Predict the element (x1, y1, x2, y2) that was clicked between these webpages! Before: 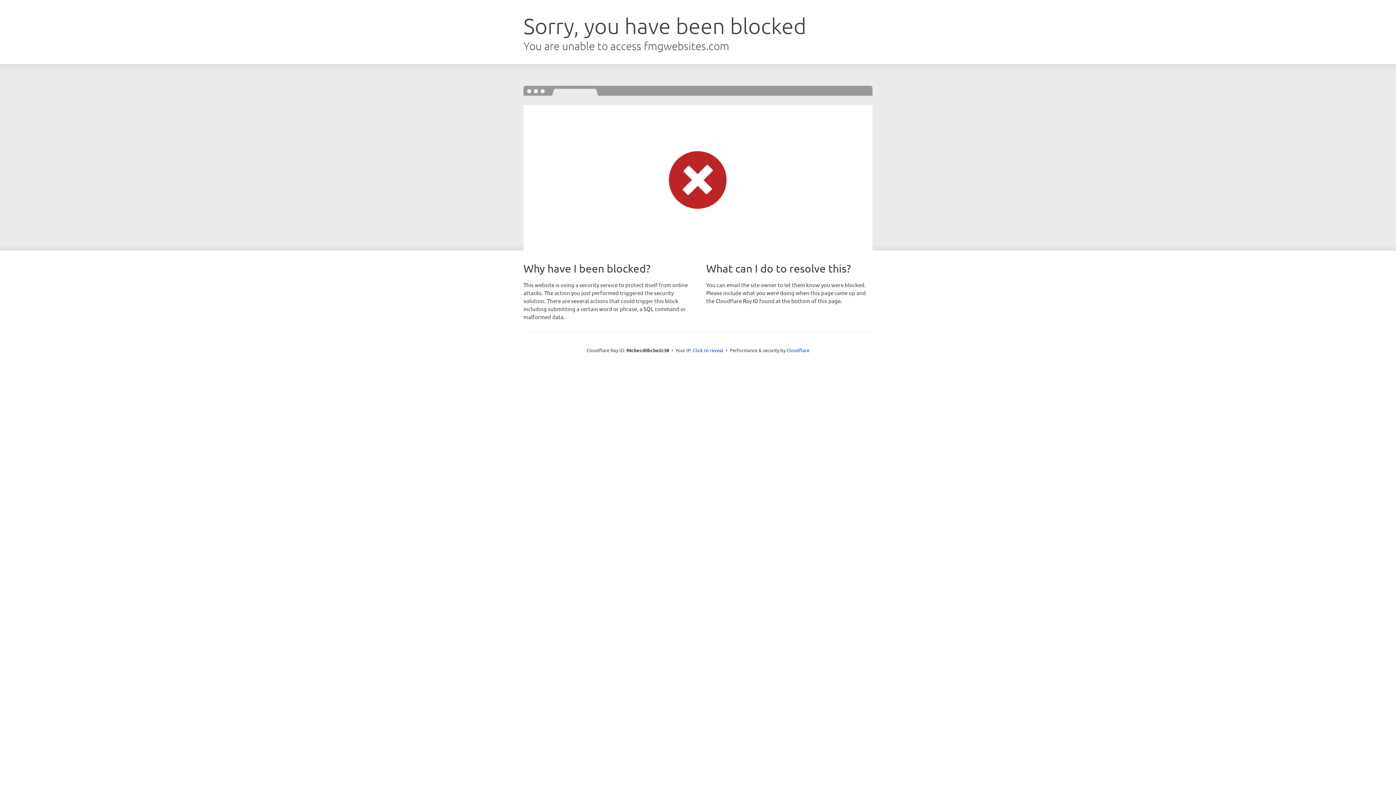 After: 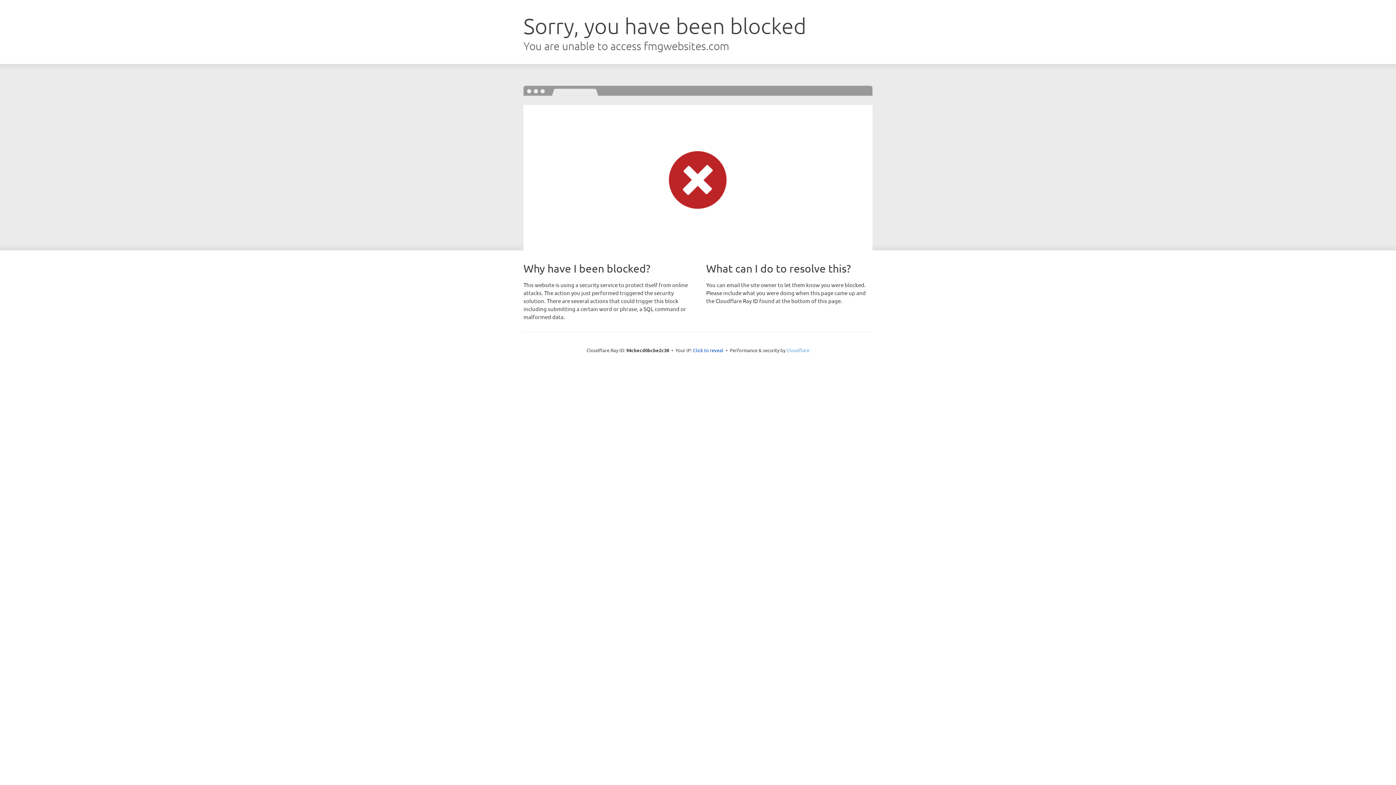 Action: label: Cloudflare bbox: (786, 347, 809, 353)